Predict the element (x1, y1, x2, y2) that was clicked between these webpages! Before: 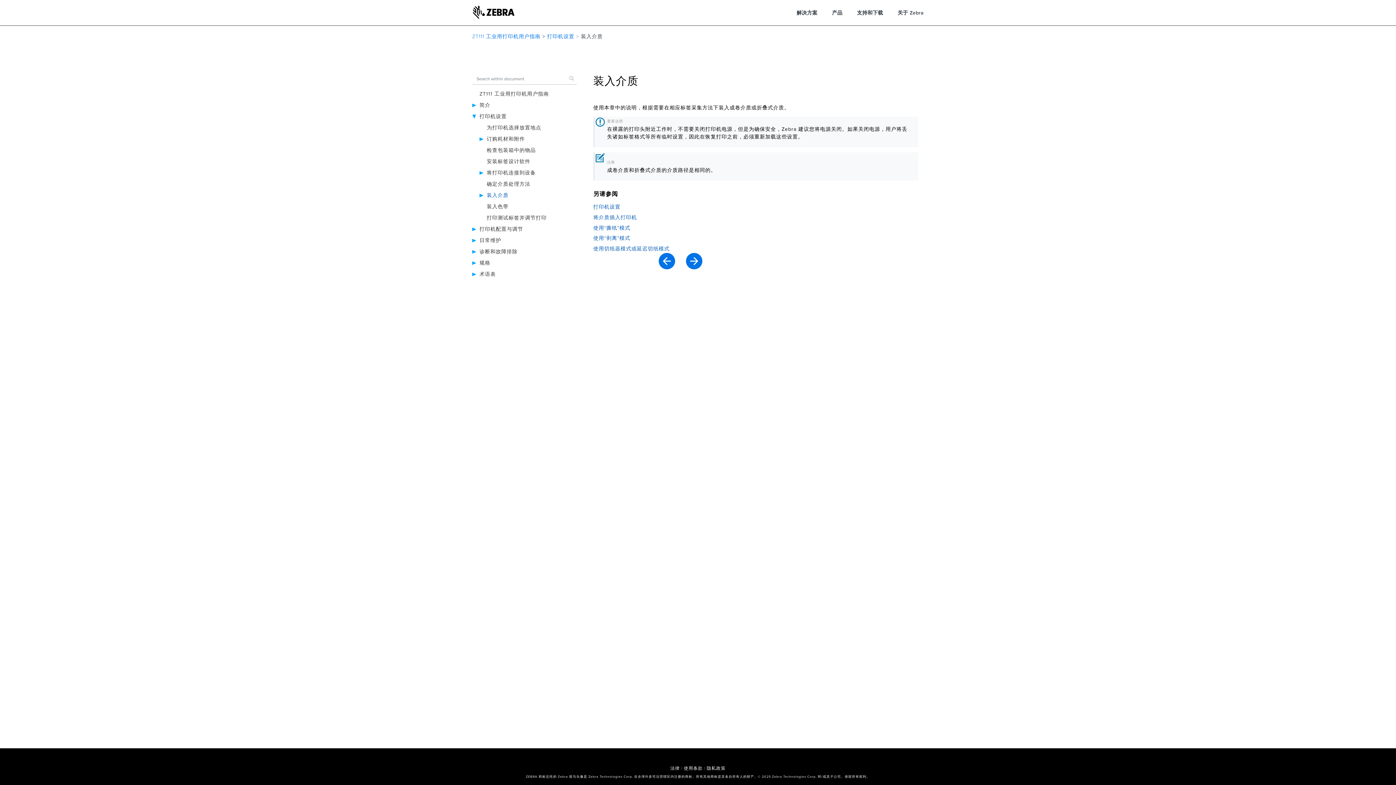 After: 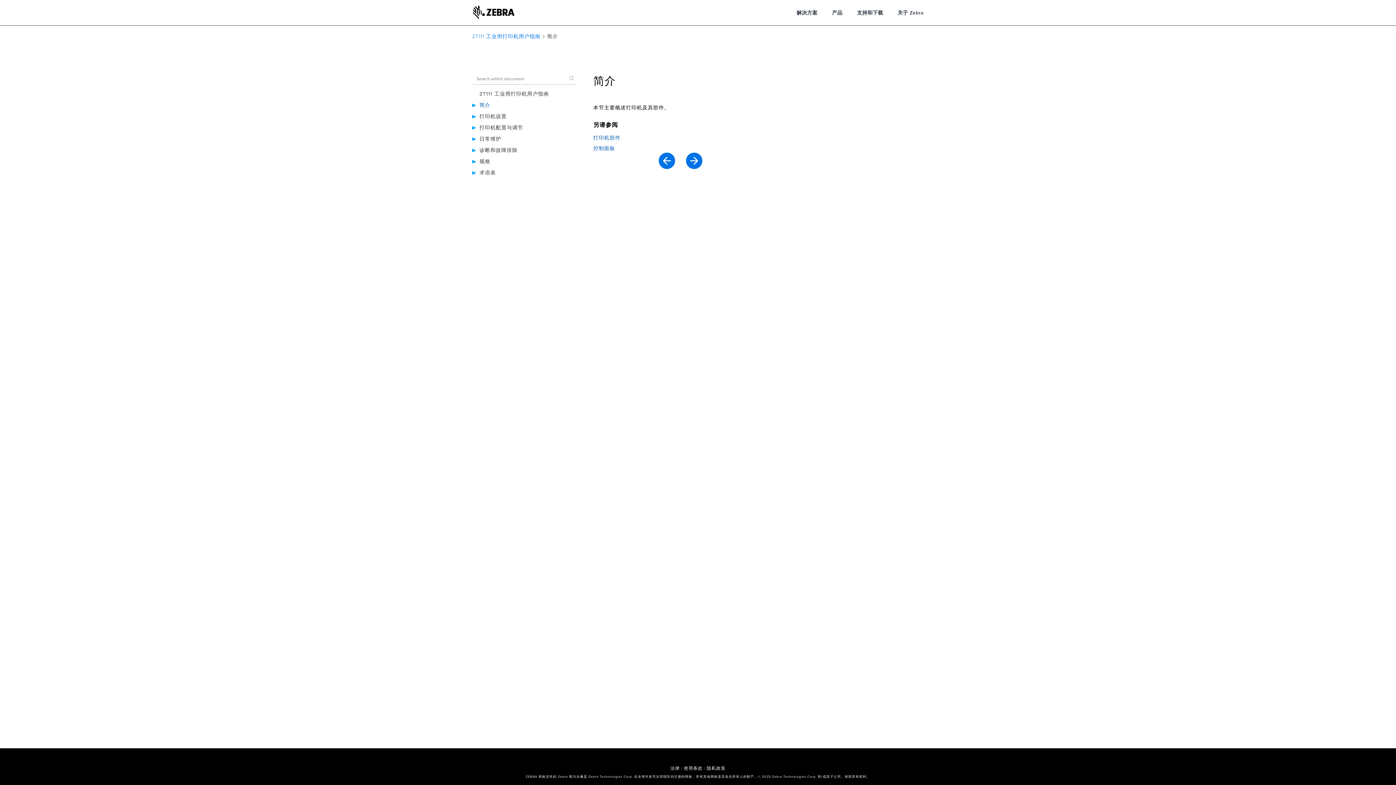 Action: bbox: (479, 102, 490, 108) label: 简介